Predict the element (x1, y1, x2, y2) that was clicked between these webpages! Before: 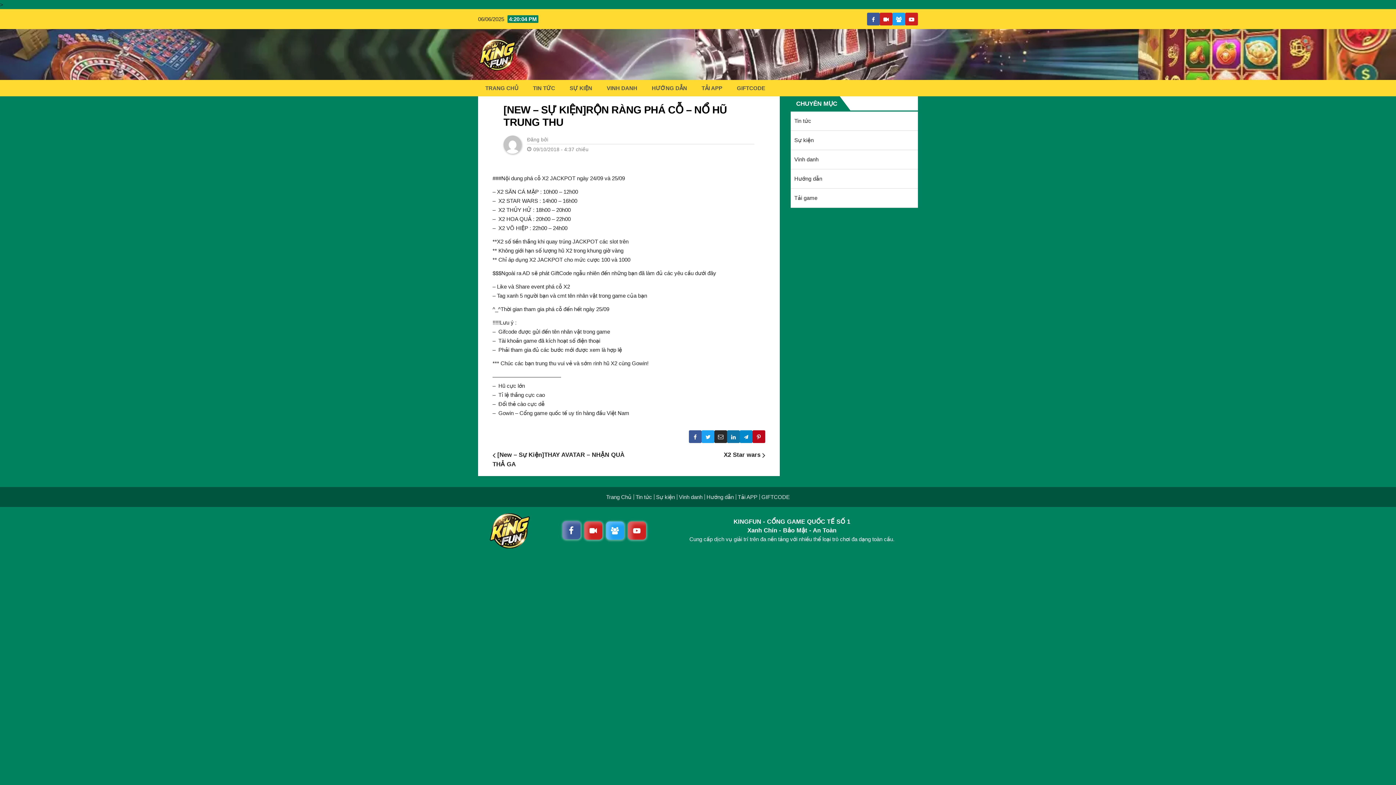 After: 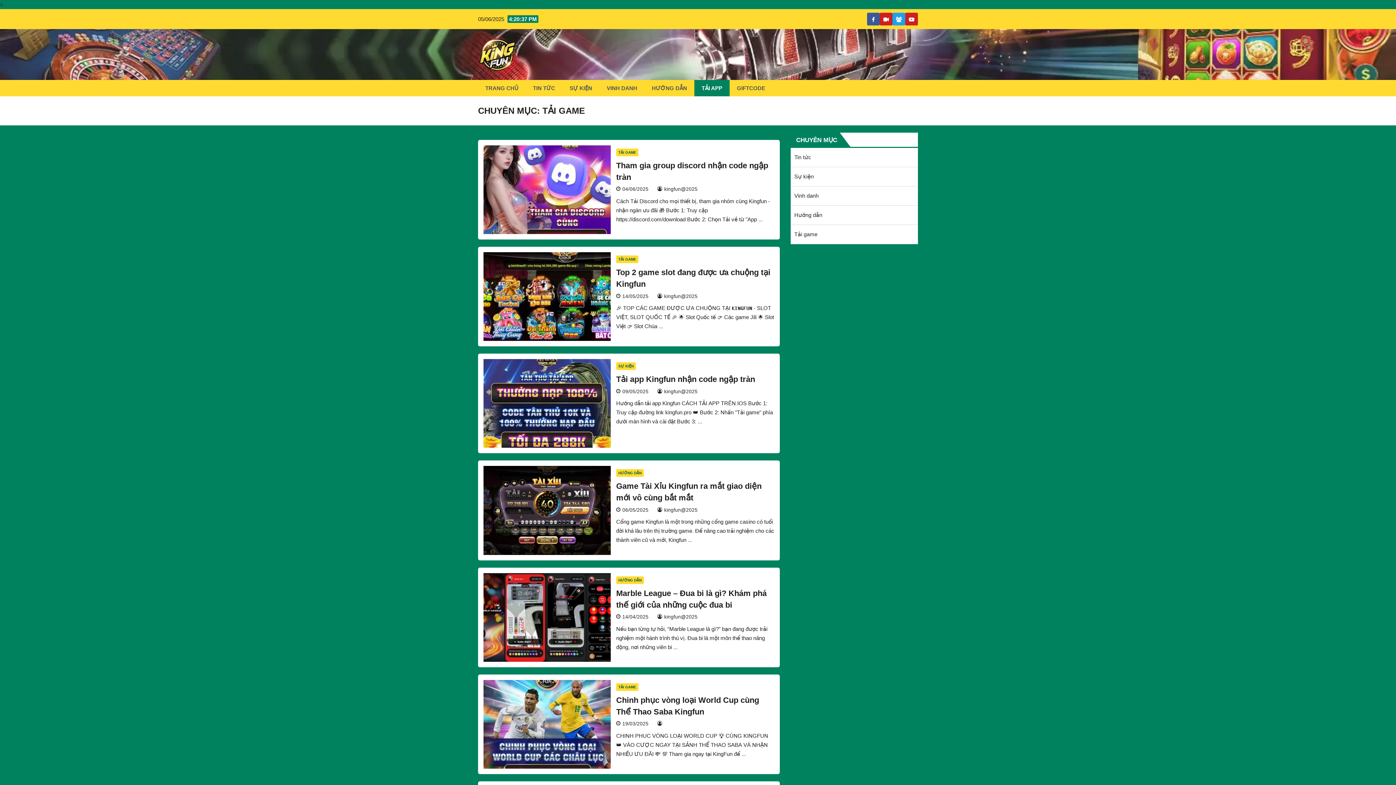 Action: label: Tải game bbox: (790, 188, 918, 207)